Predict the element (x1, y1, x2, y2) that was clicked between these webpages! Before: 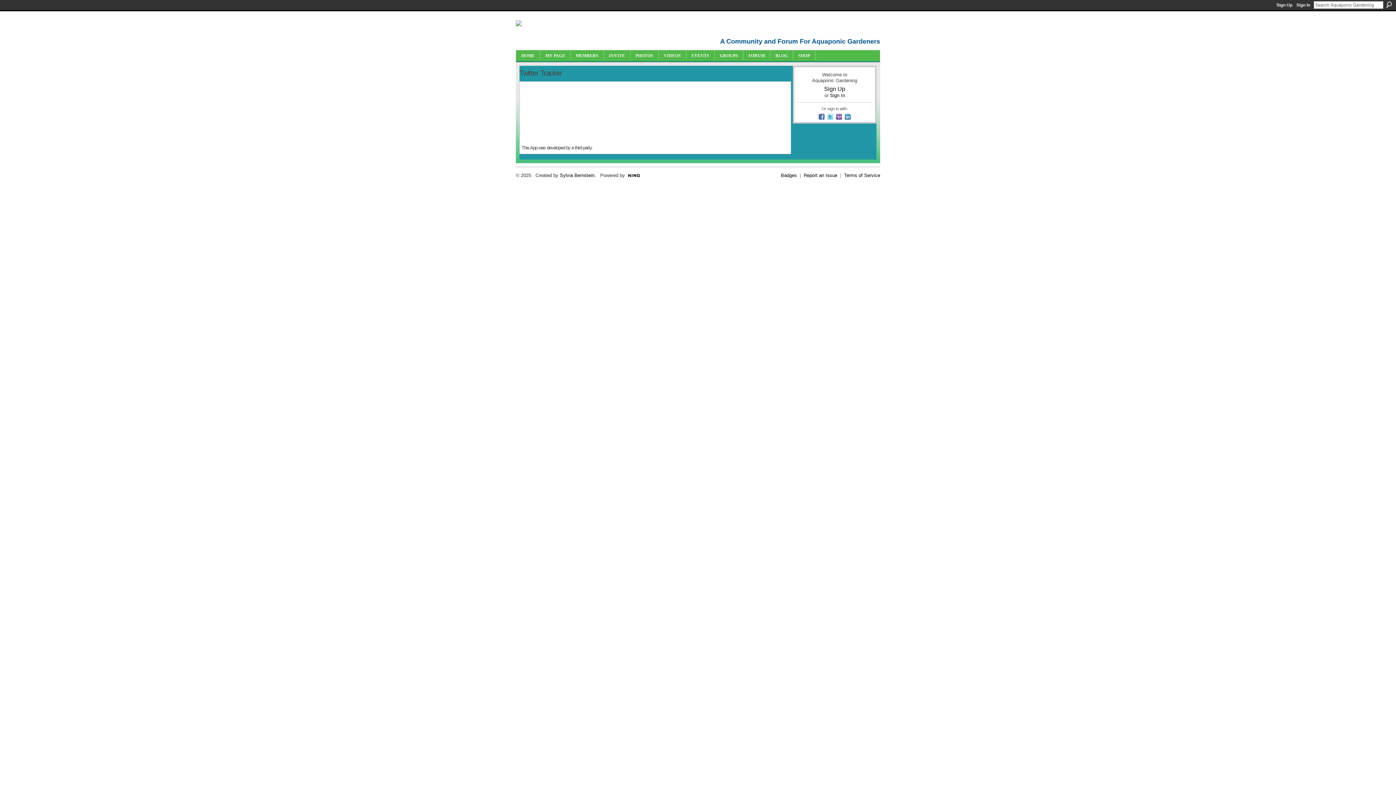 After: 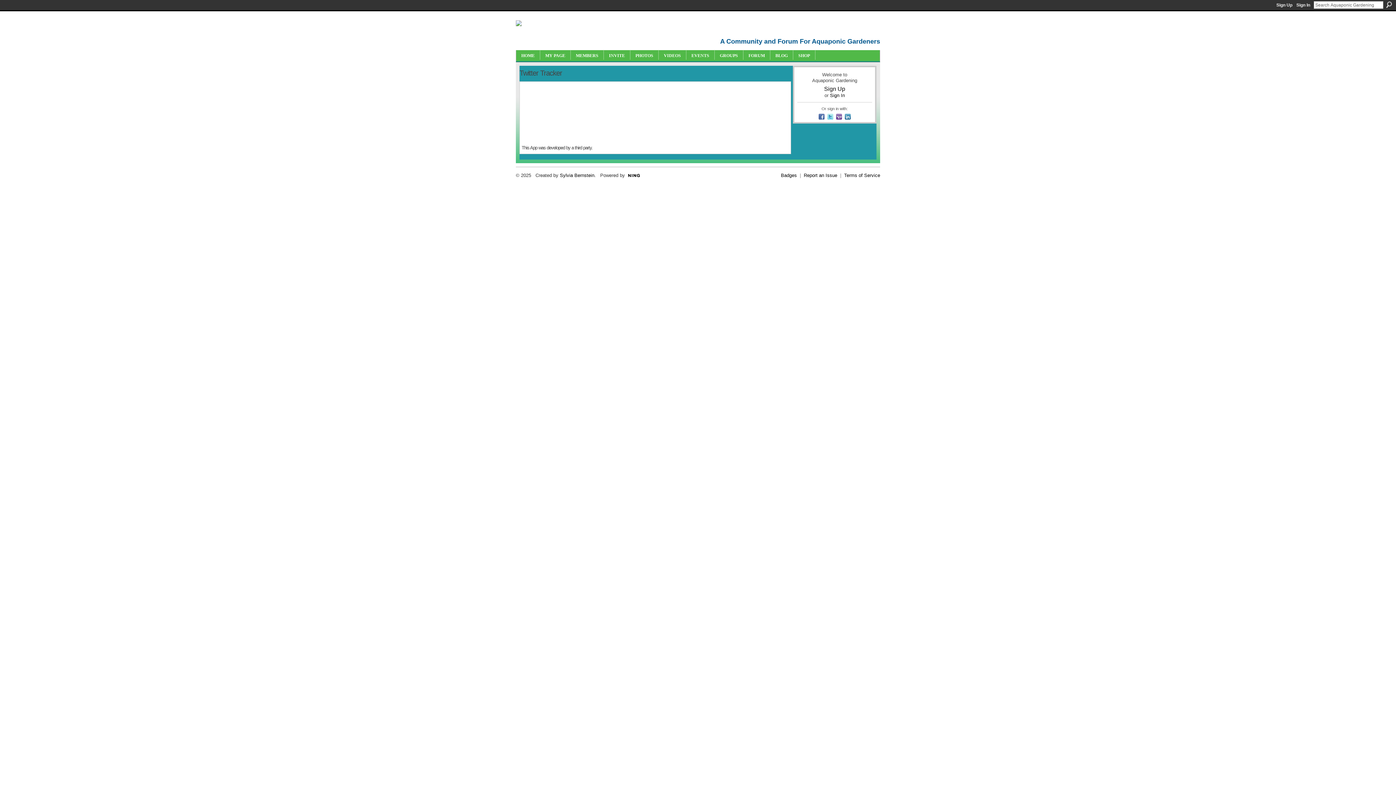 Action: label:   bbox: (835, 116, 844, 121)